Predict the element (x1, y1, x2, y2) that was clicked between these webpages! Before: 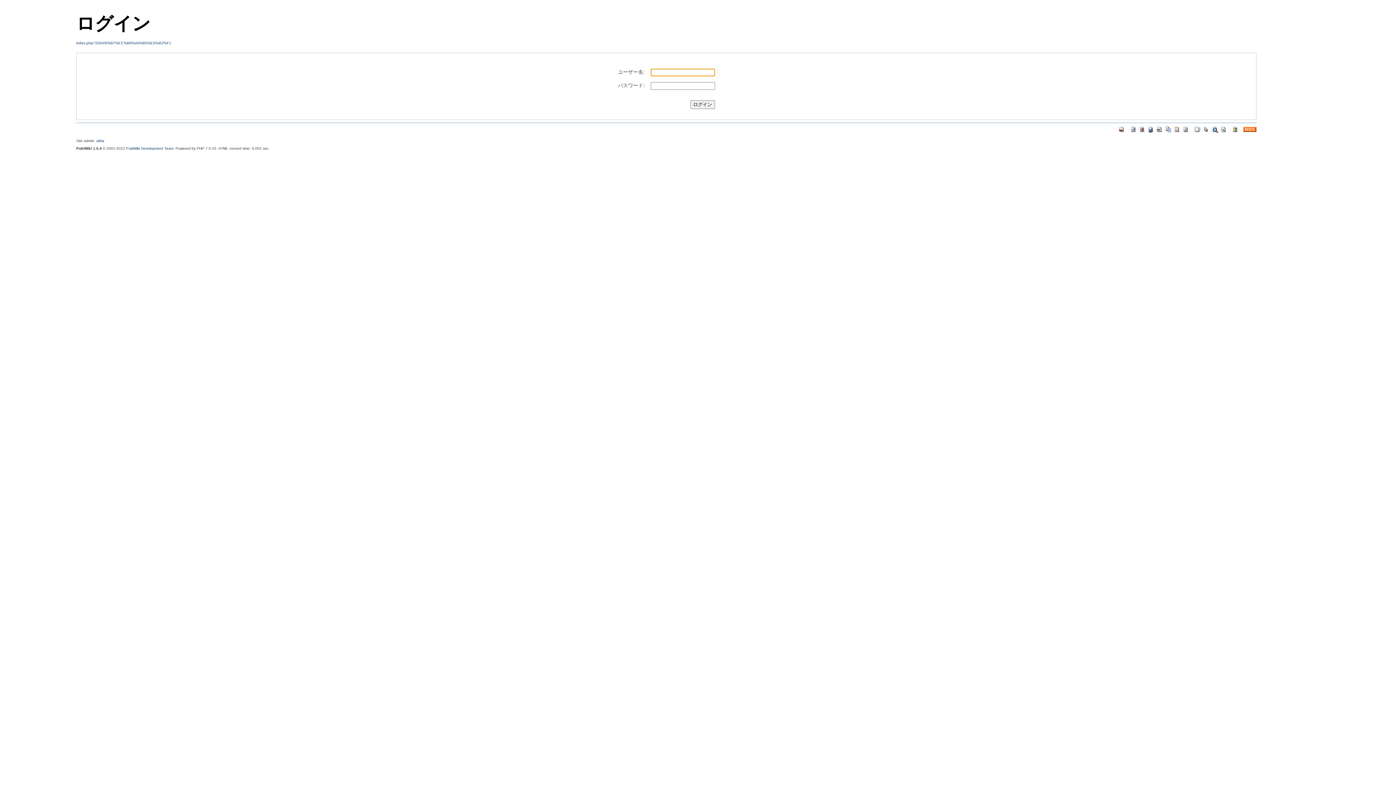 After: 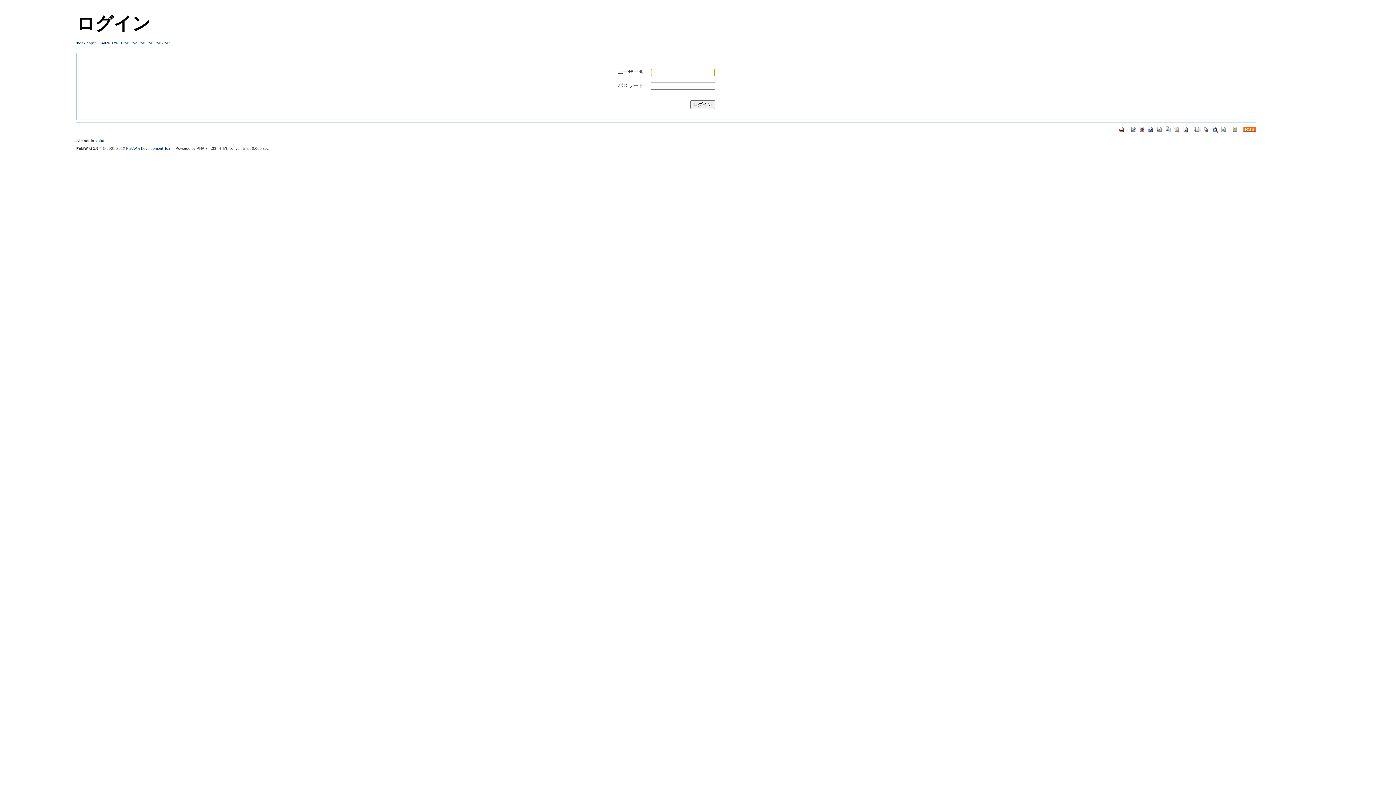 Action: bbox: (1130, 126, 1137, 131)